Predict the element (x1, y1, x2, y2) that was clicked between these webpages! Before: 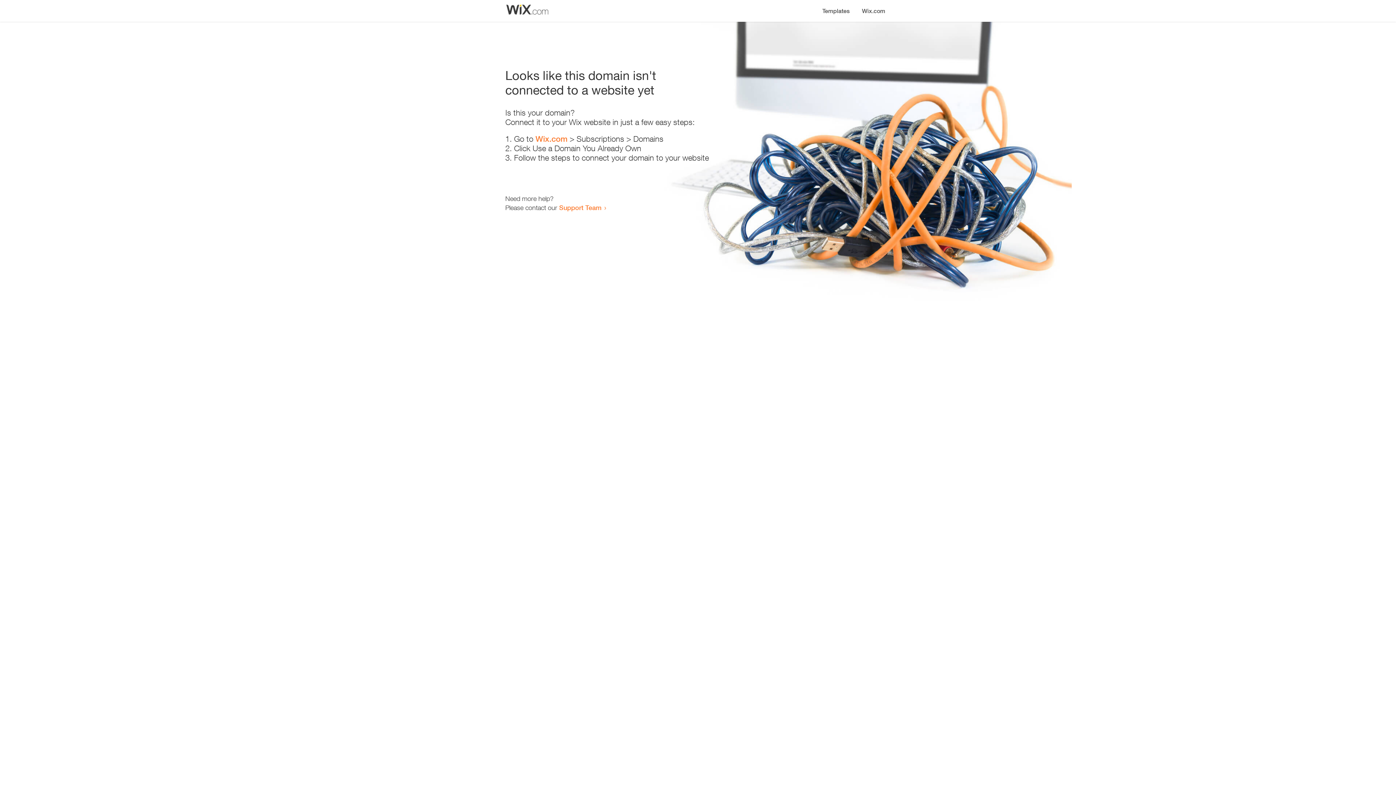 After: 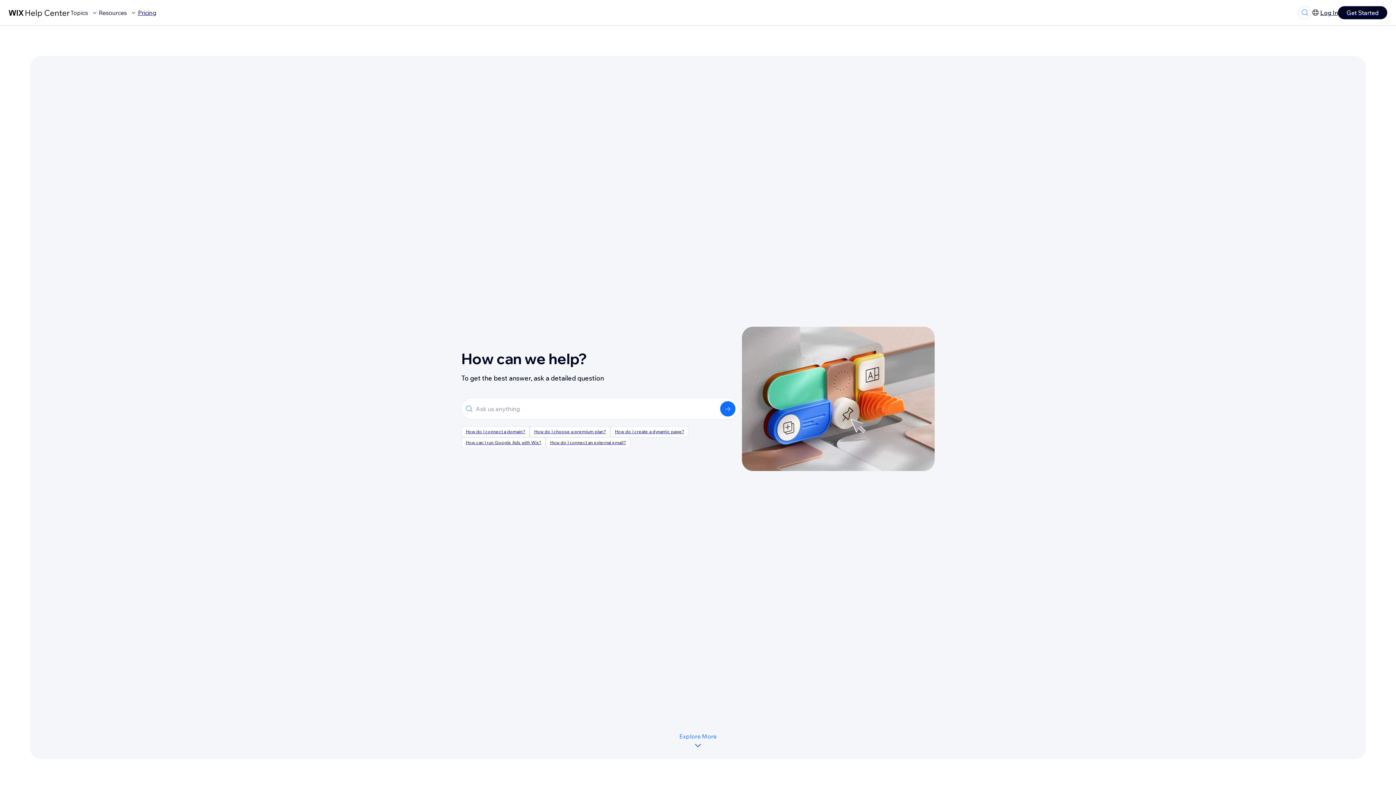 Action: bbox: (559, 203, 601, 211) label: Support Team